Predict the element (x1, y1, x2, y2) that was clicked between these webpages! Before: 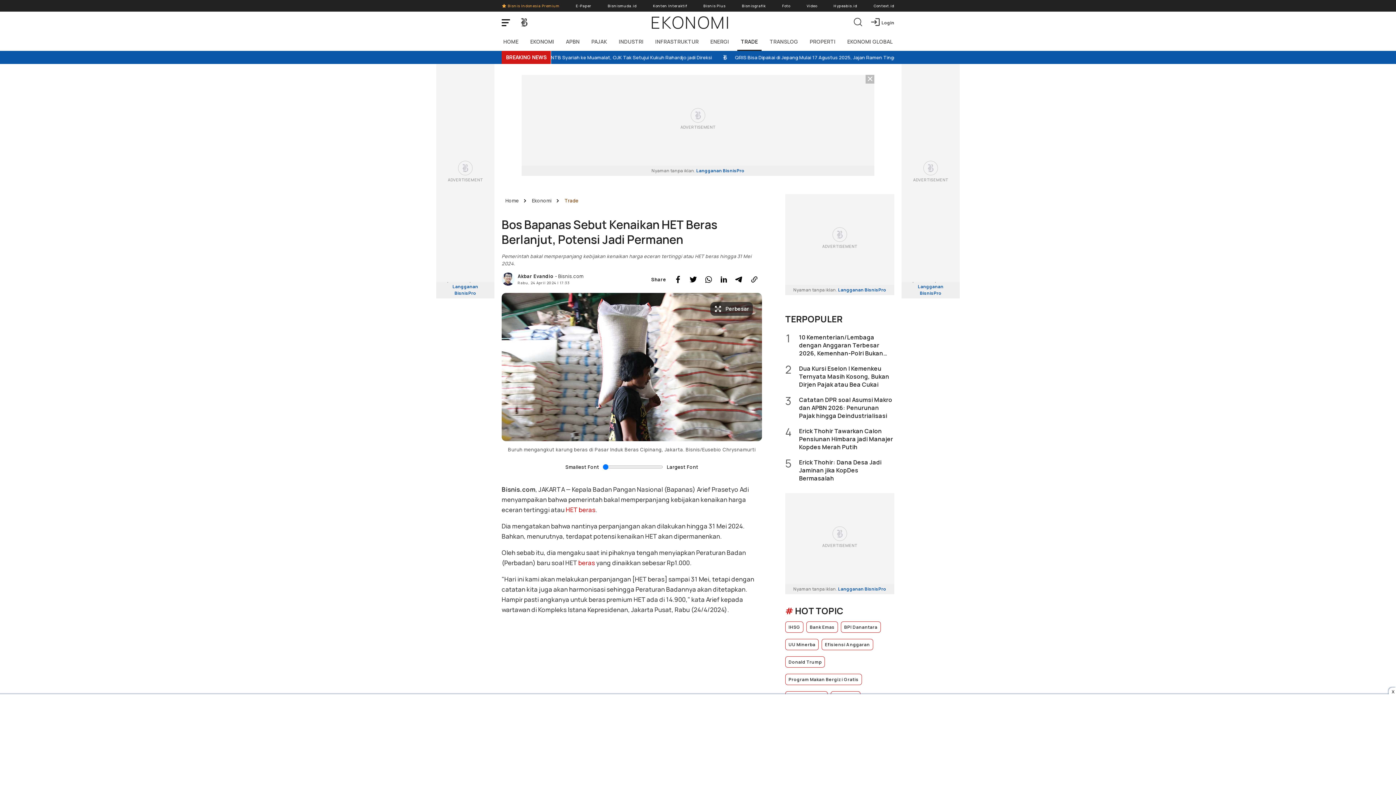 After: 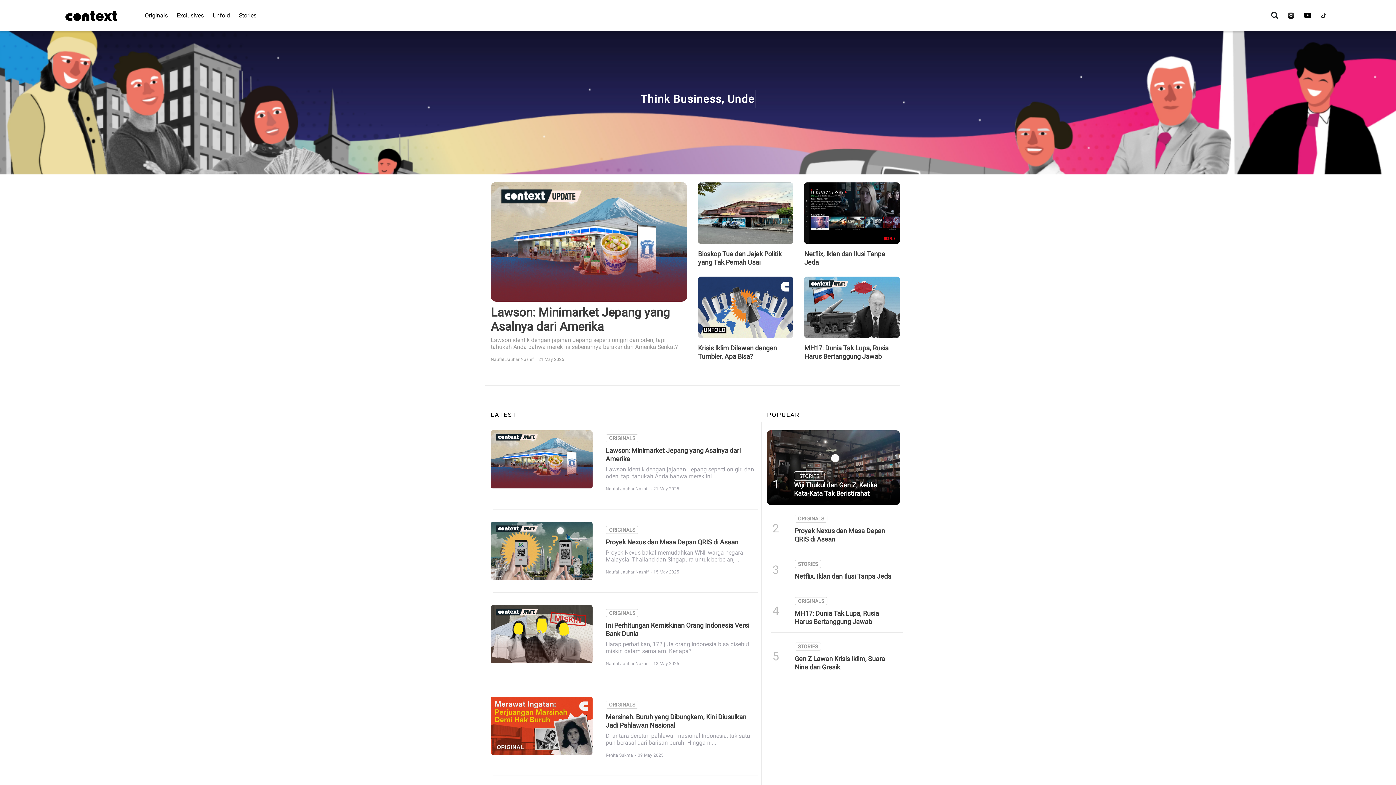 Action: bbox: (873, 0, 894, 11) label: Context.id